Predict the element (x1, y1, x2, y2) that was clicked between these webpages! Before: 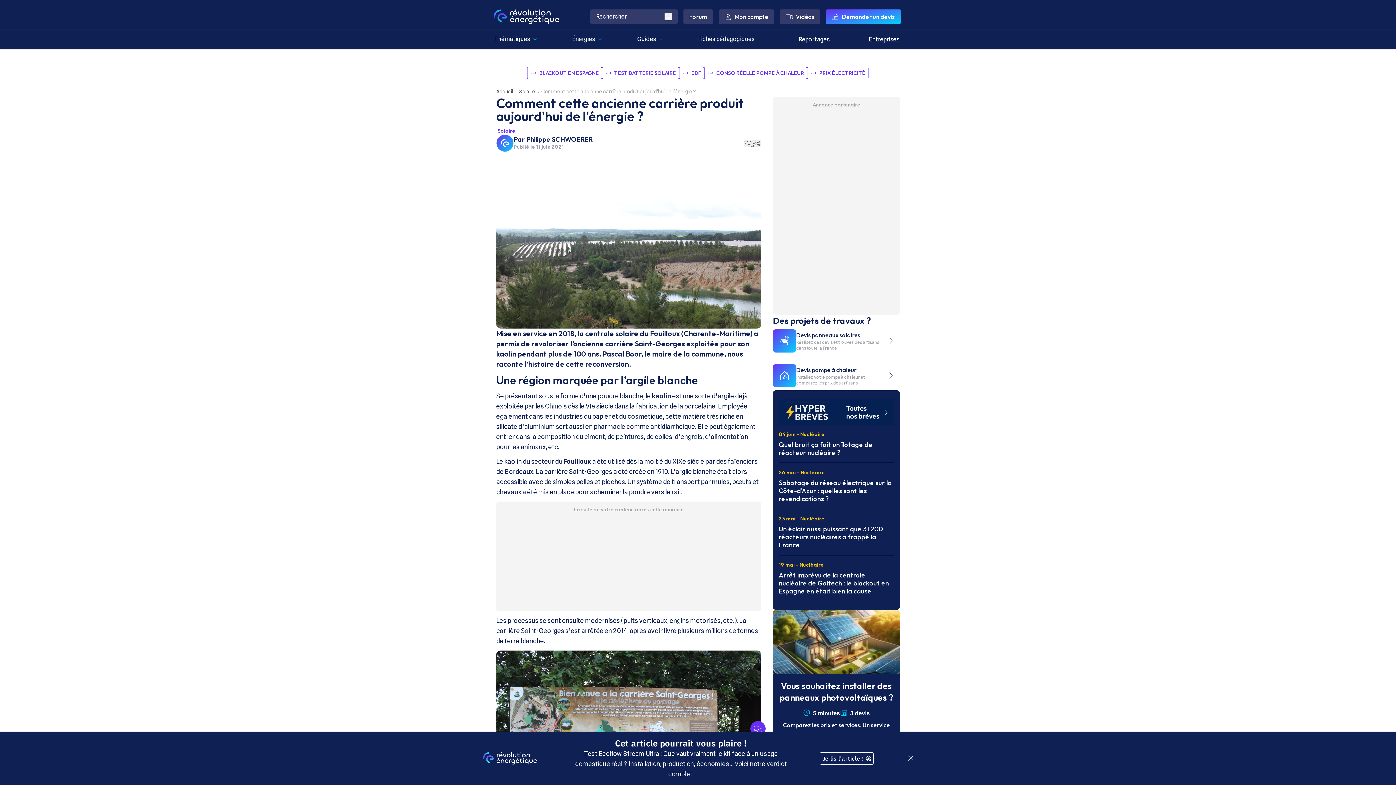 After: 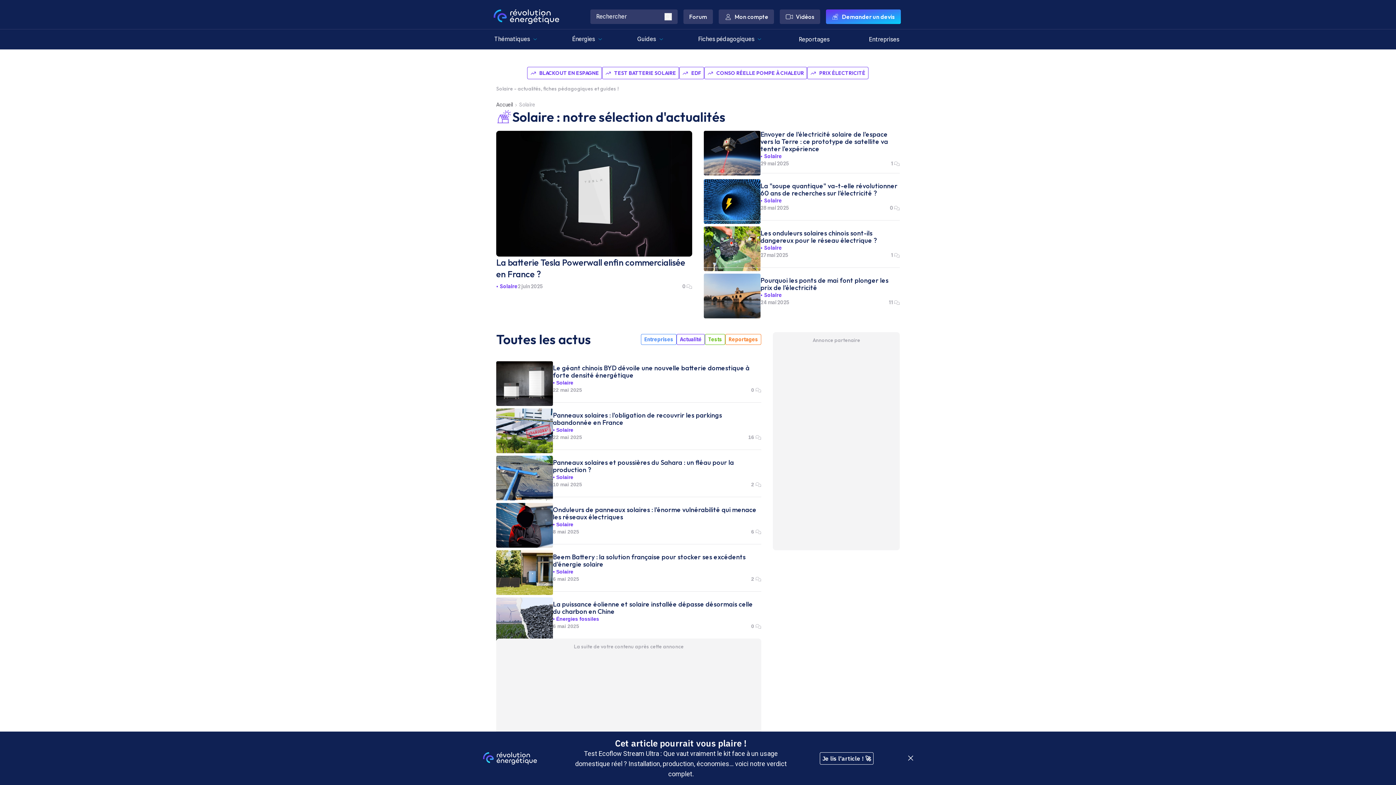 Action: bbox: (496, 127, 517, 134) label: Solaire